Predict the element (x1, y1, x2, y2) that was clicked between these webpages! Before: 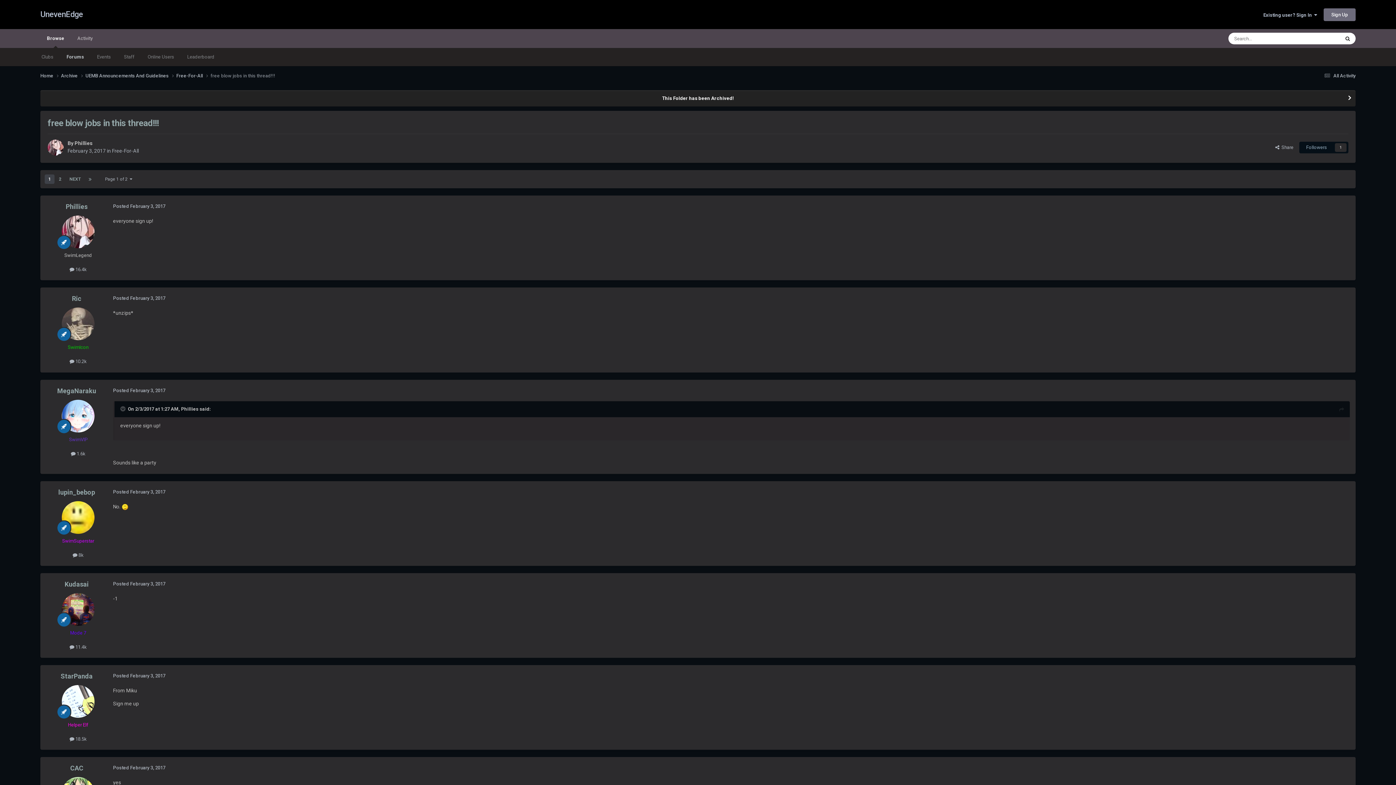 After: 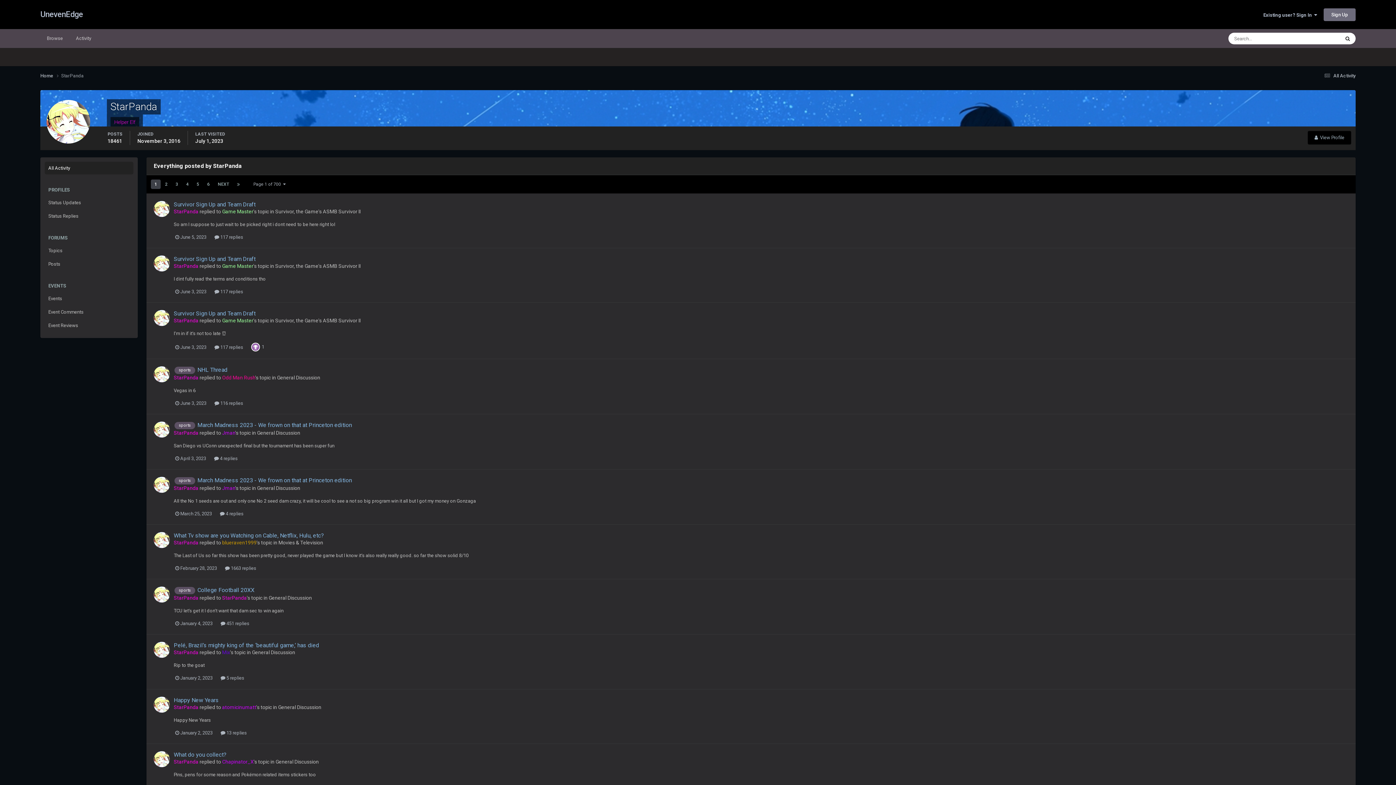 Action: bbox: (69, 736, 86, 742) label:  18.5k